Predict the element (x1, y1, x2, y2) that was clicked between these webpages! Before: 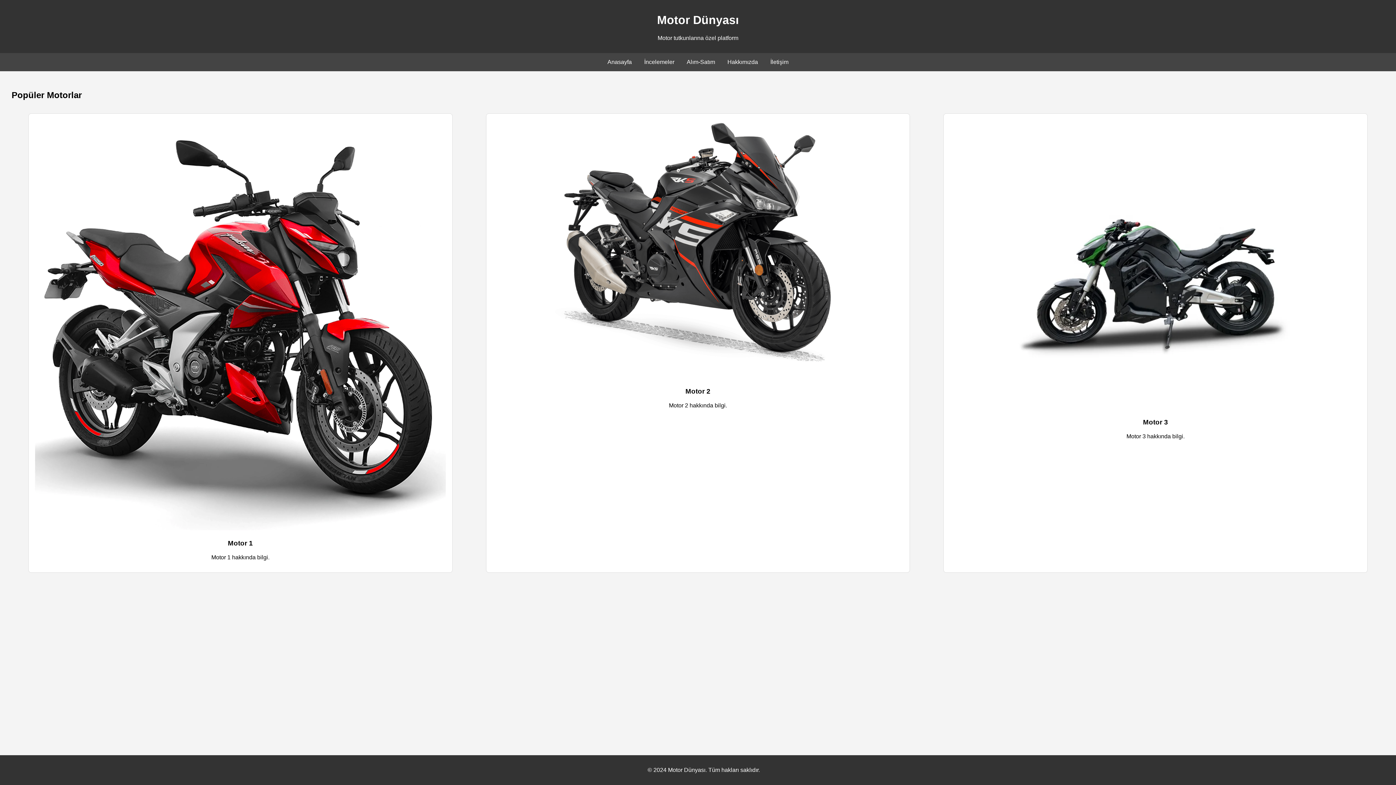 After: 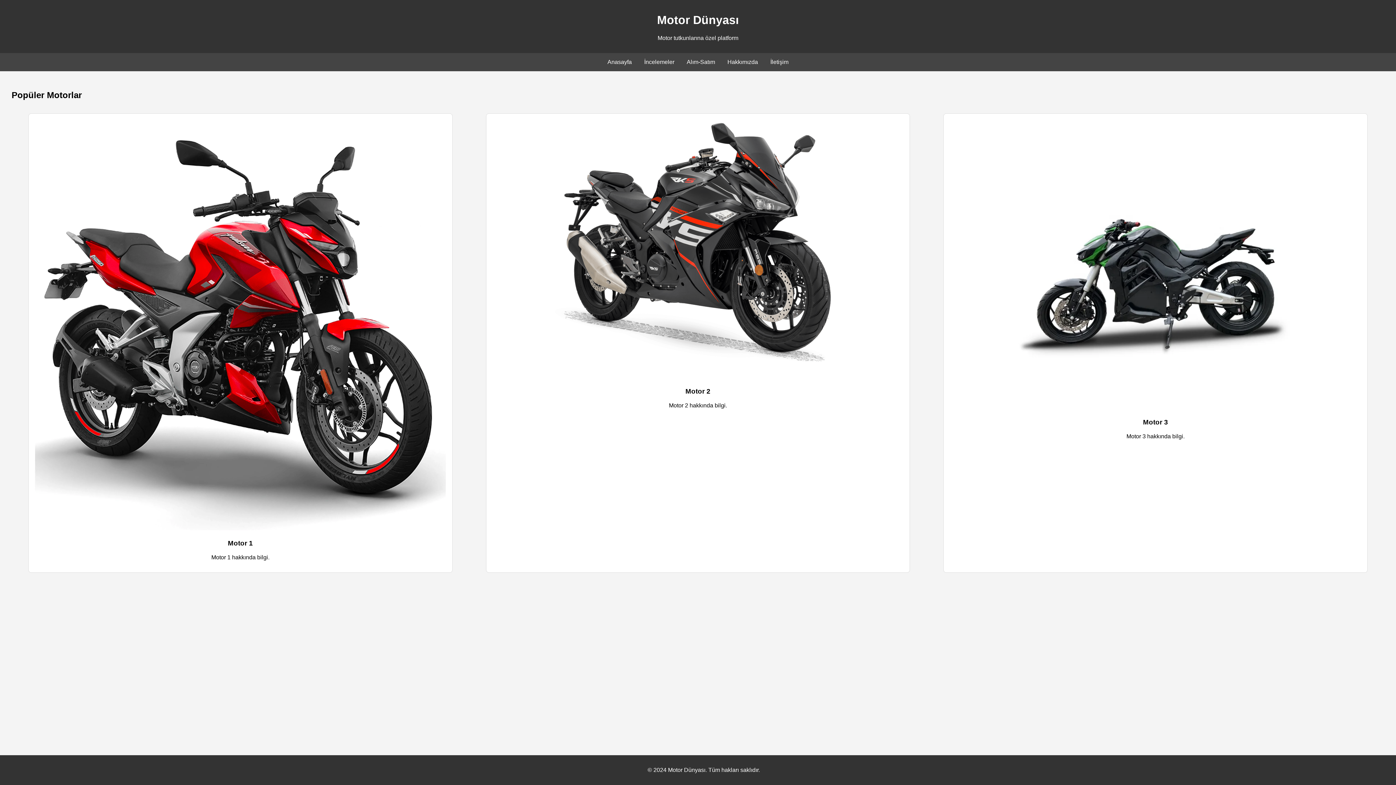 Action: bbox: (727, 58, 758, 65) label: Hakkımızda